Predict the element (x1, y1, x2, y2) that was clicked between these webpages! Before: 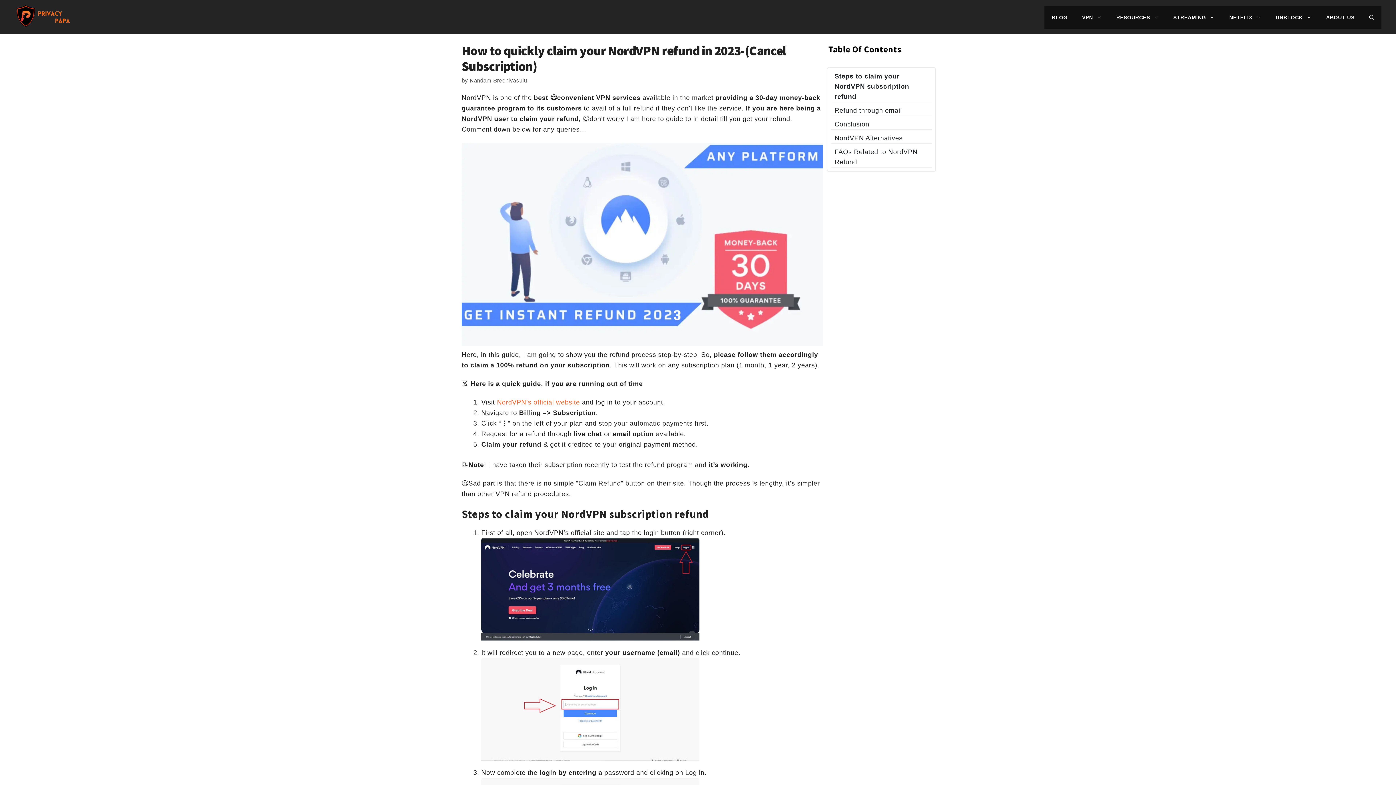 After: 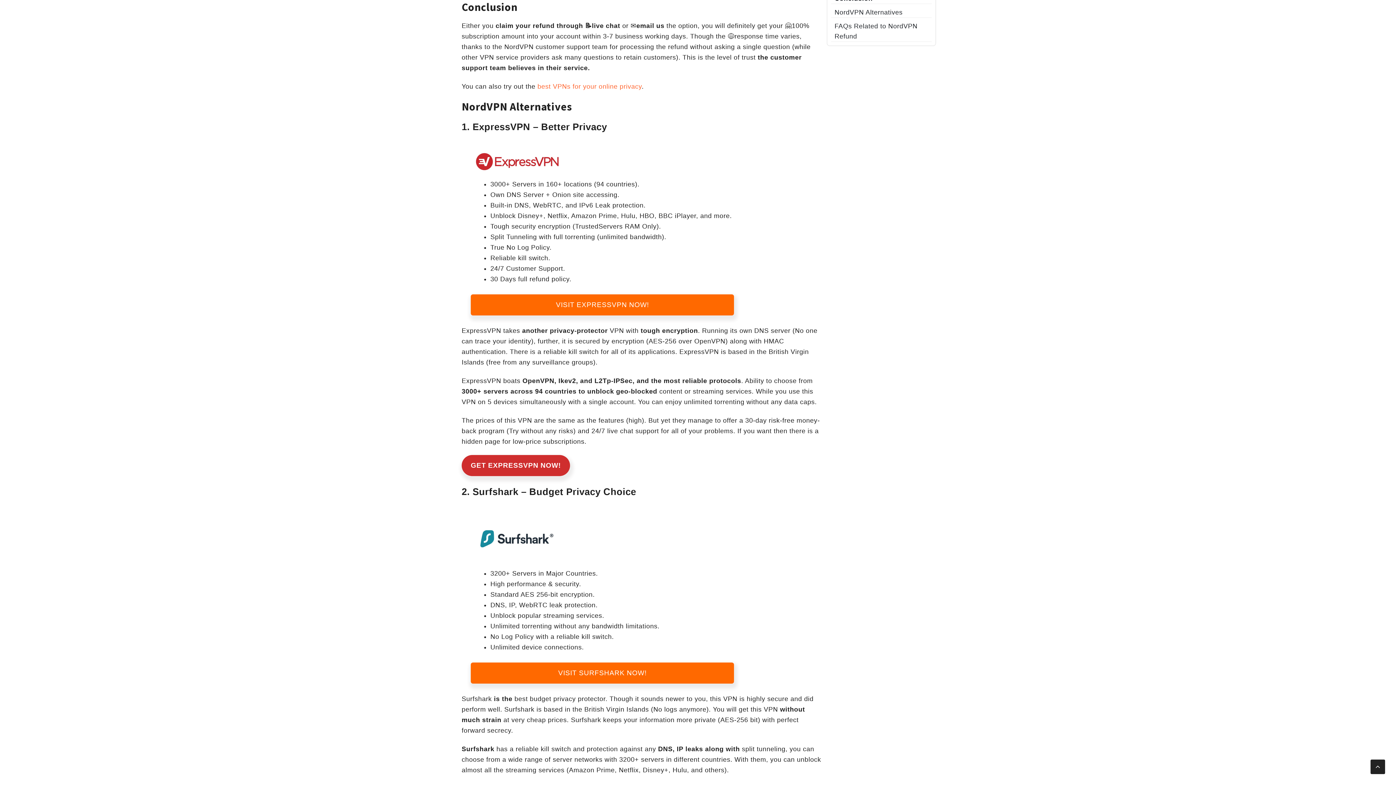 Action: bbox: (831, 119, 869, 129) label: Conclusion